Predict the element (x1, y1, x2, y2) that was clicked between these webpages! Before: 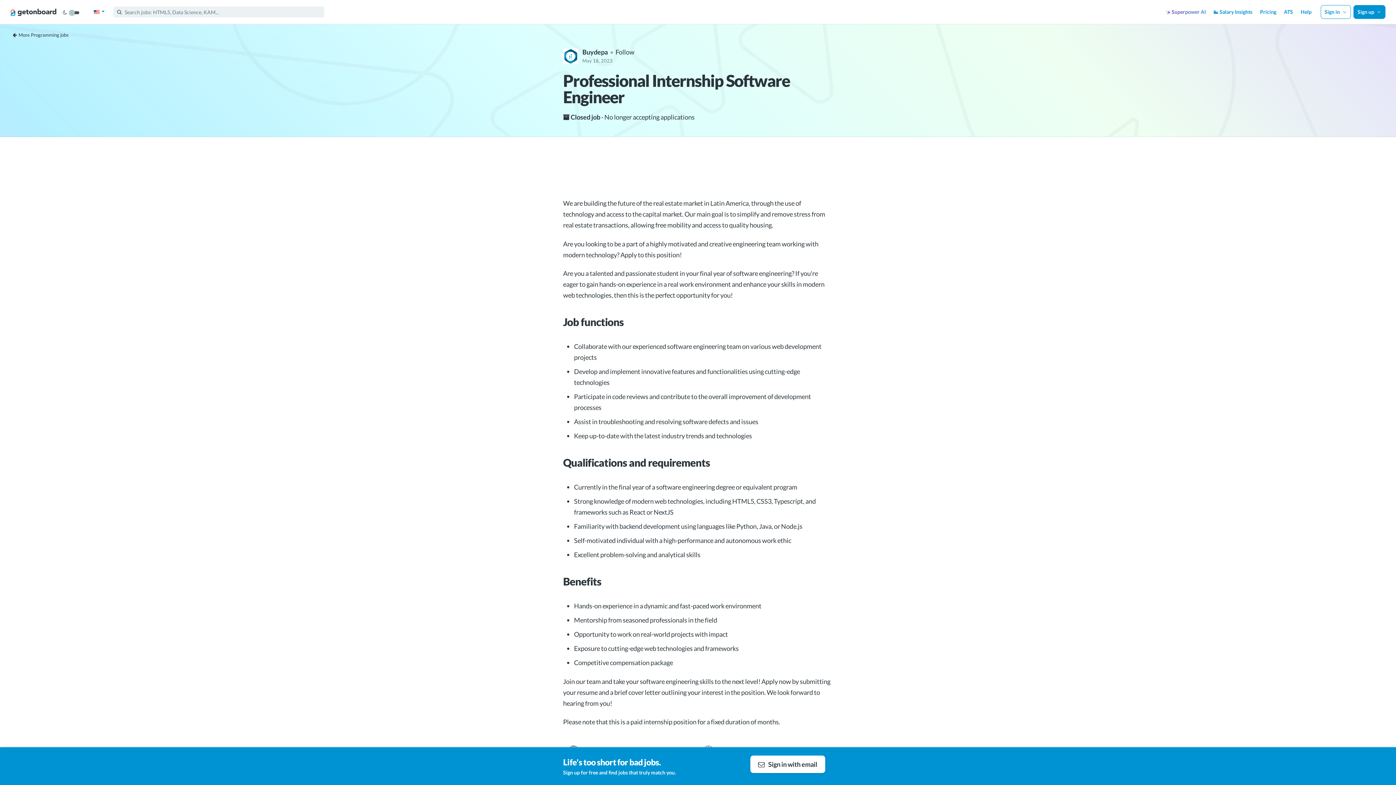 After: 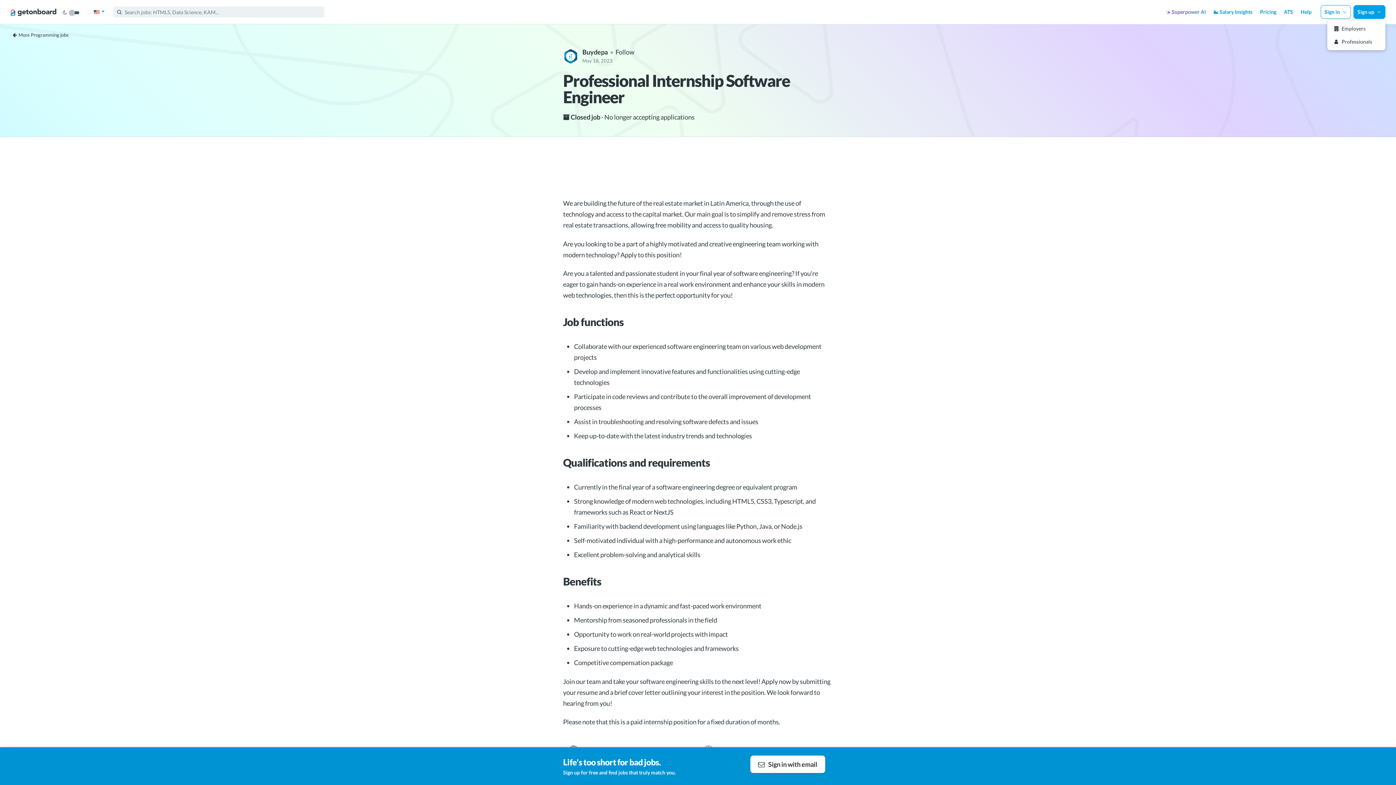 Action: bbox: (1353, 5, 1385, 18) label: Sign up 